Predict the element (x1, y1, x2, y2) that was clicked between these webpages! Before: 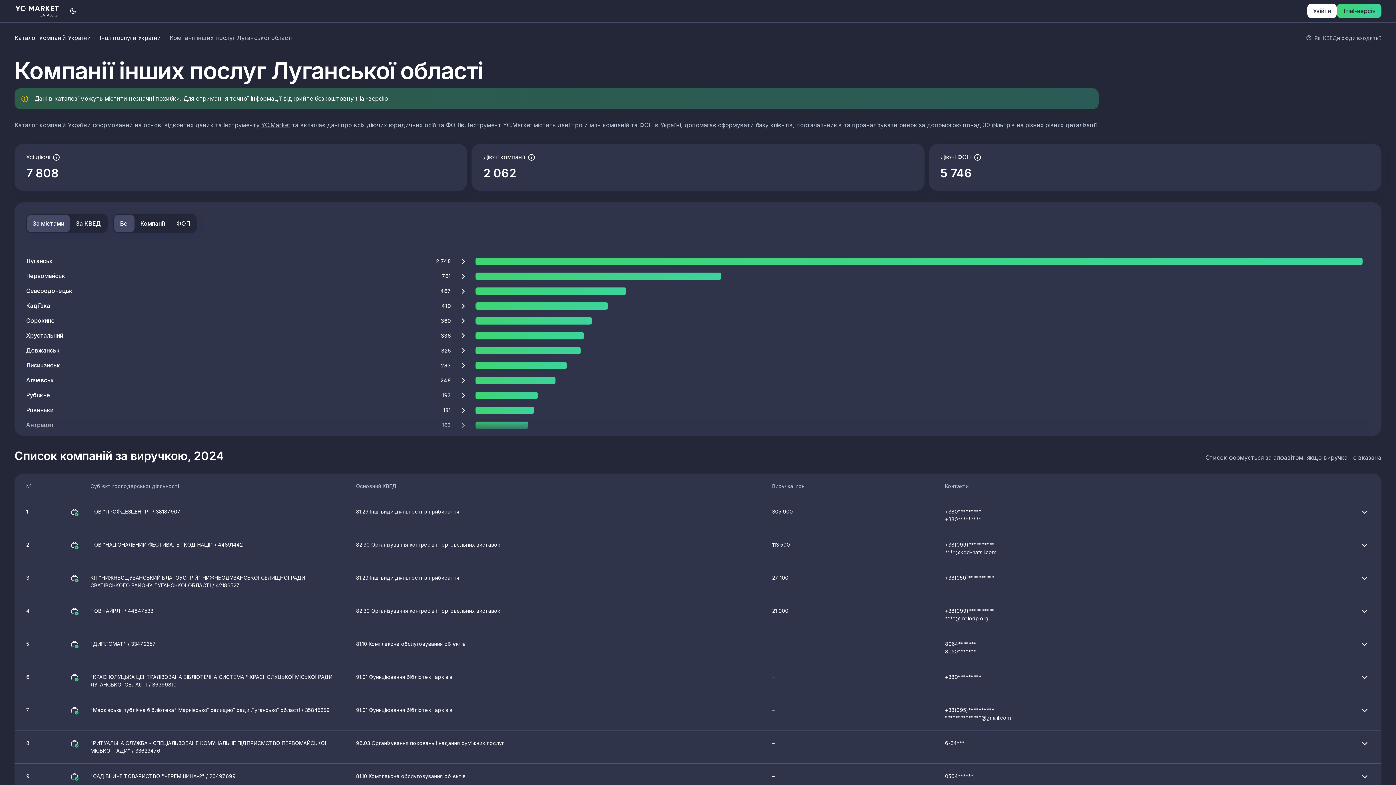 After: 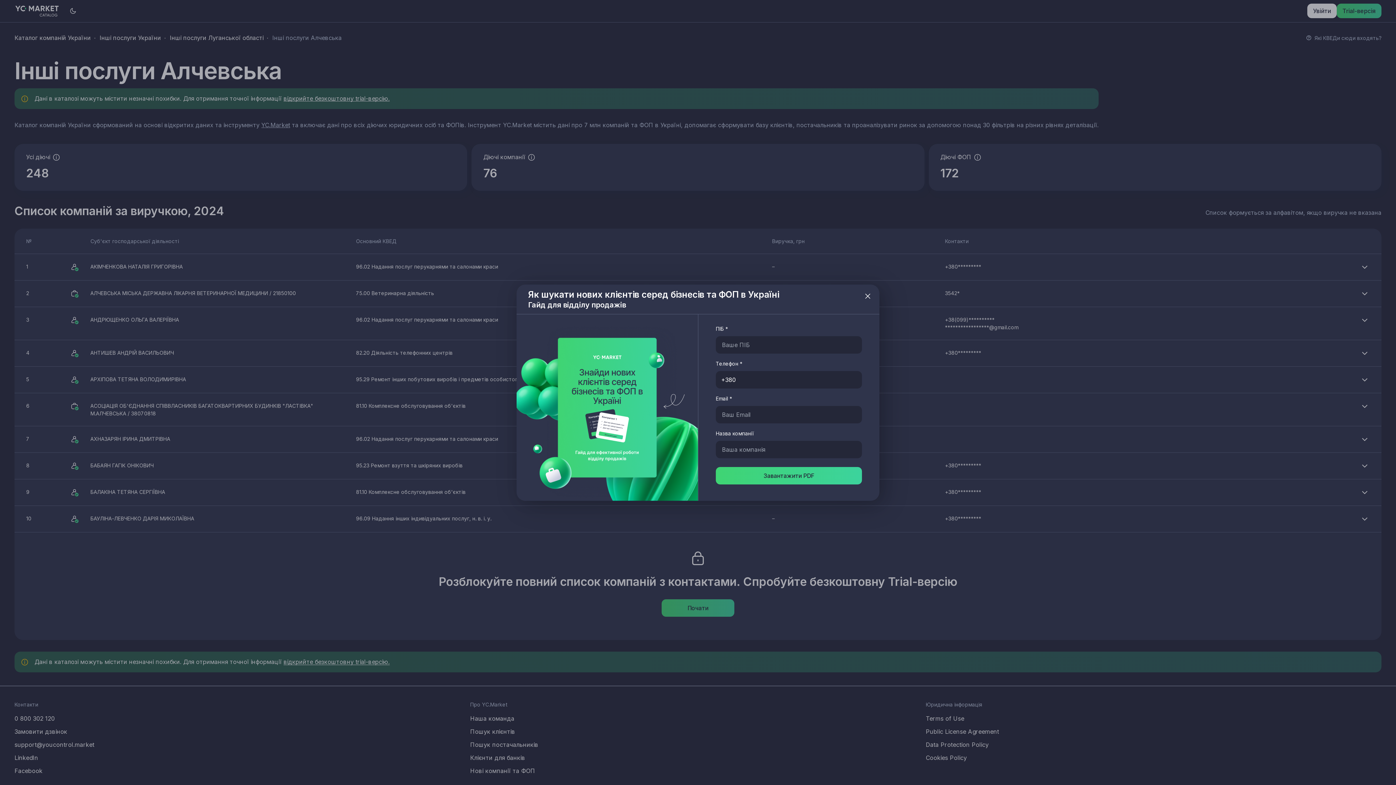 Action: label: Алчевськ bbox: (26, 375, 464, 384)